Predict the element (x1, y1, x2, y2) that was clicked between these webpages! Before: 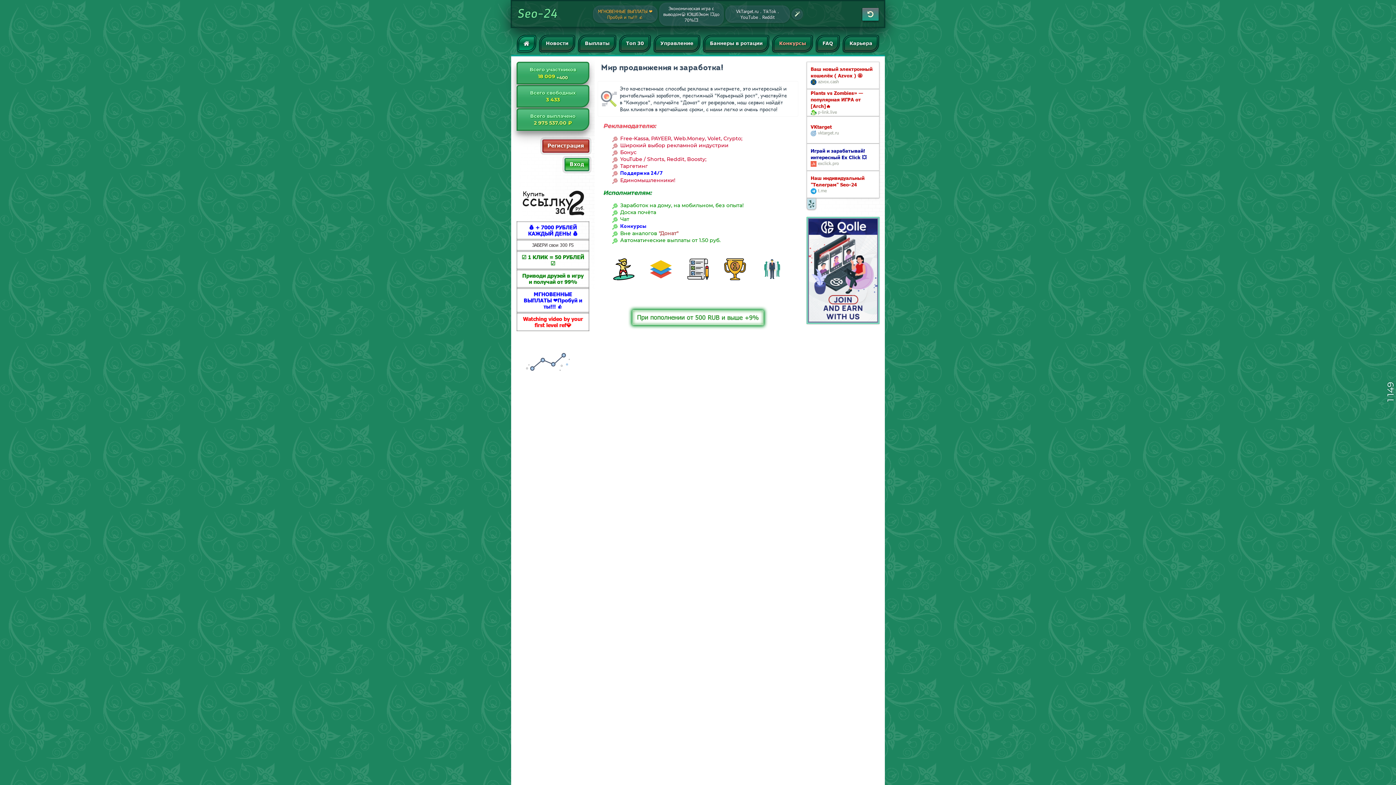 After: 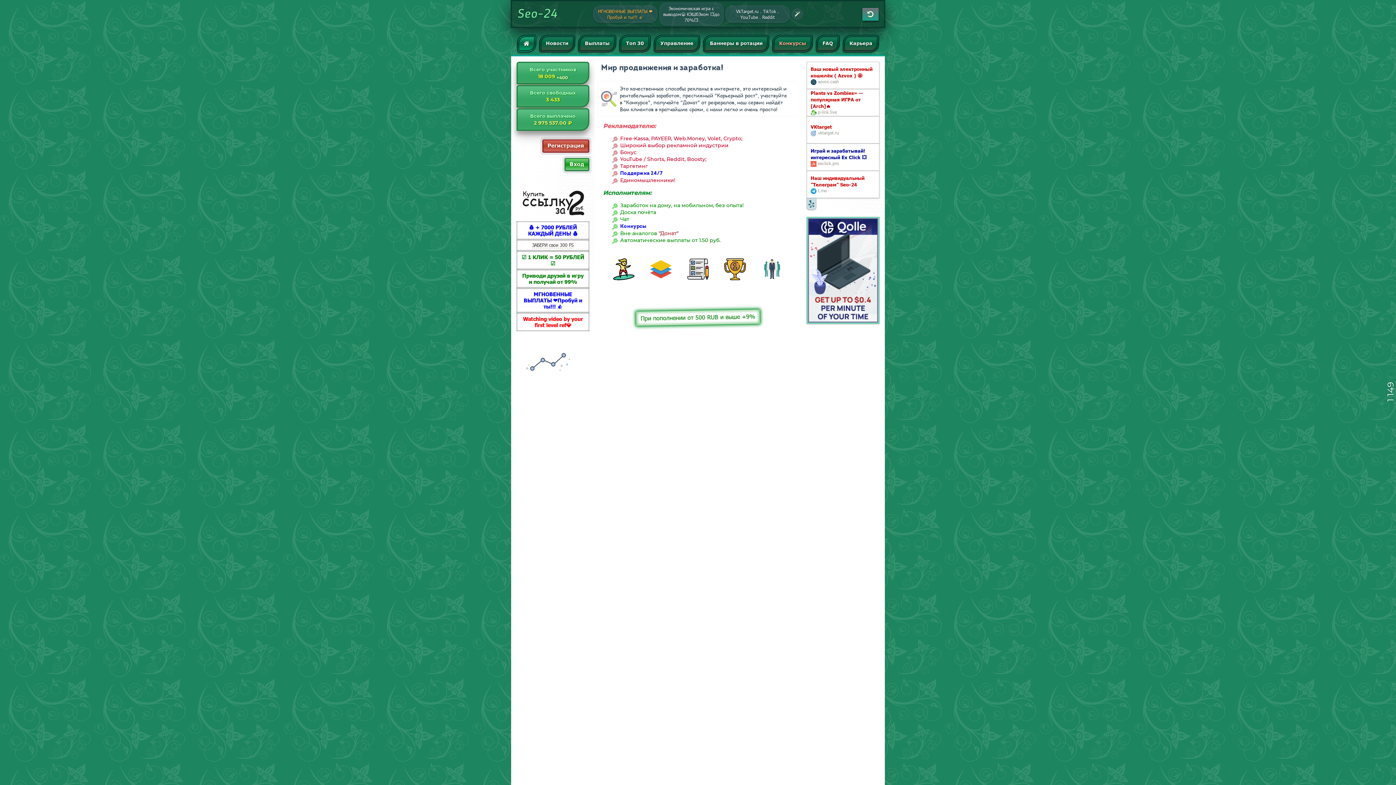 Action: bbox: (532, 242, 573, 248) label: ЗАБЕРИ свои 300 FS